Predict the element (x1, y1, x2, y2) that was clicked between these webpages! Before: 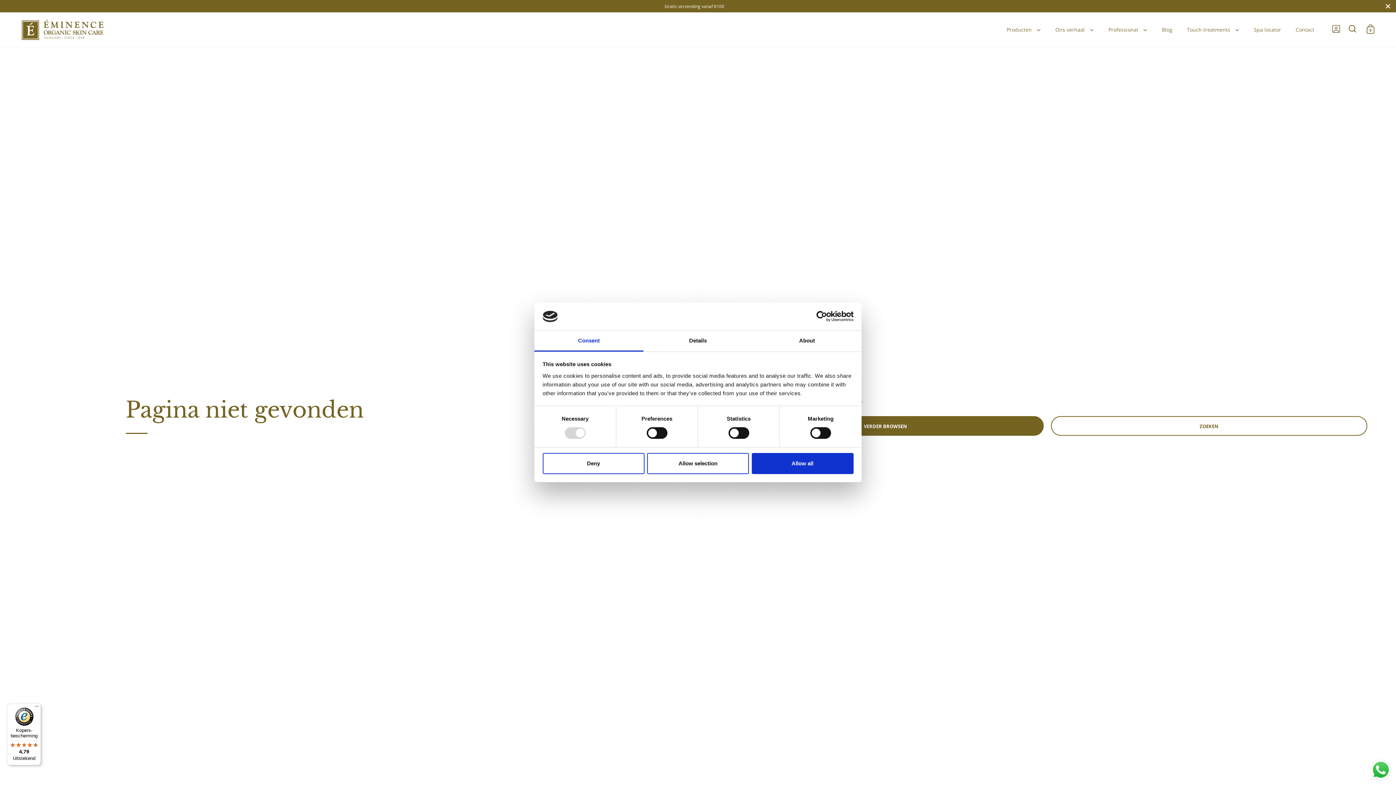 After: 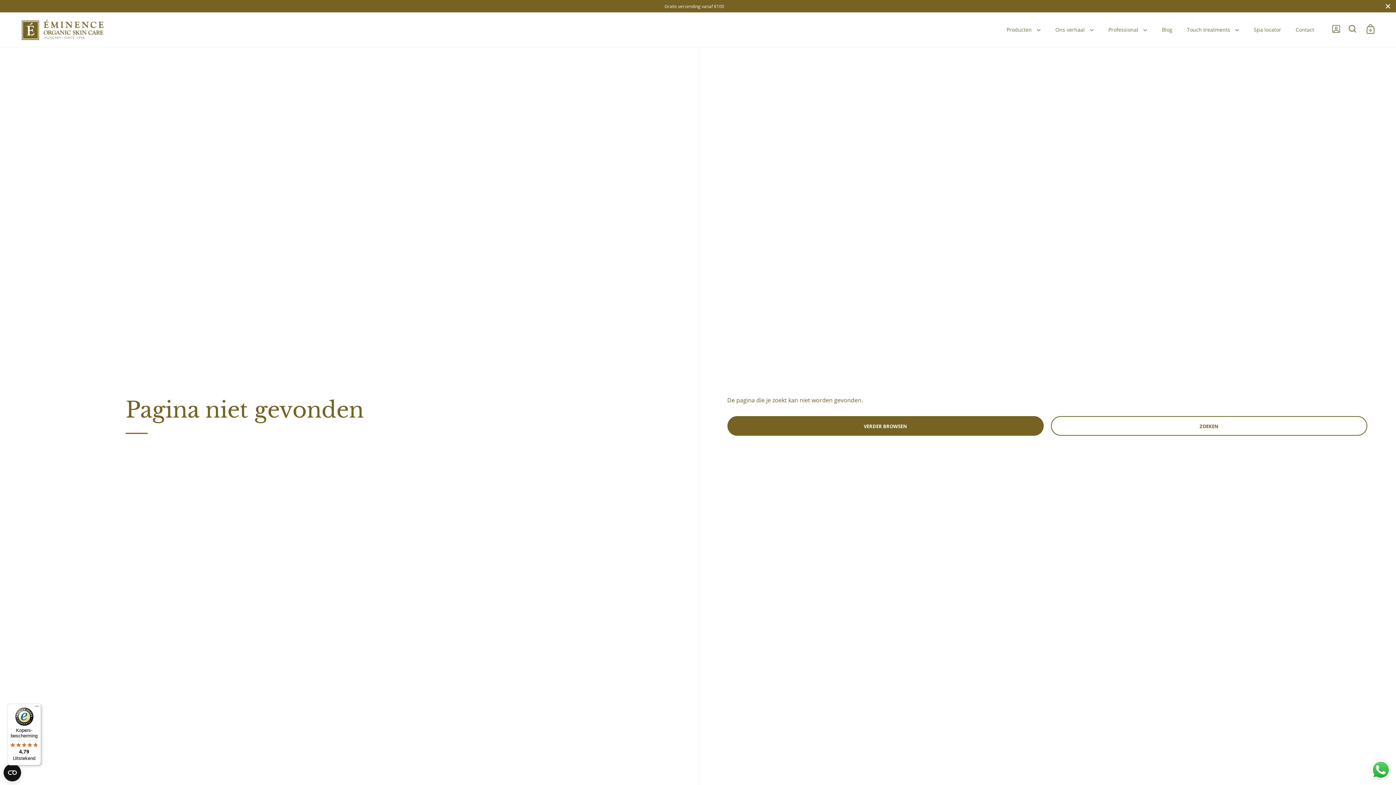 Action: bbox: (647, 453, 749, 474) label: Allow selection